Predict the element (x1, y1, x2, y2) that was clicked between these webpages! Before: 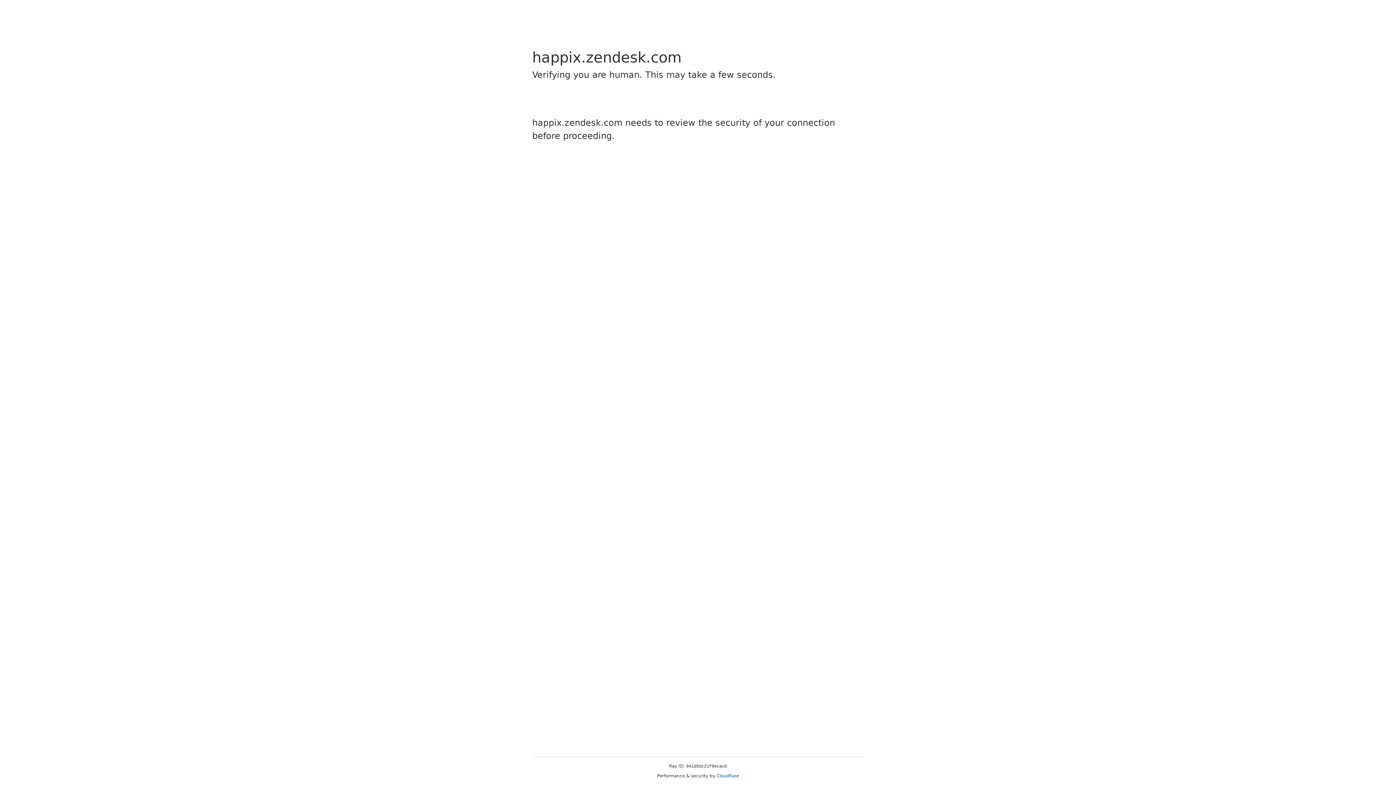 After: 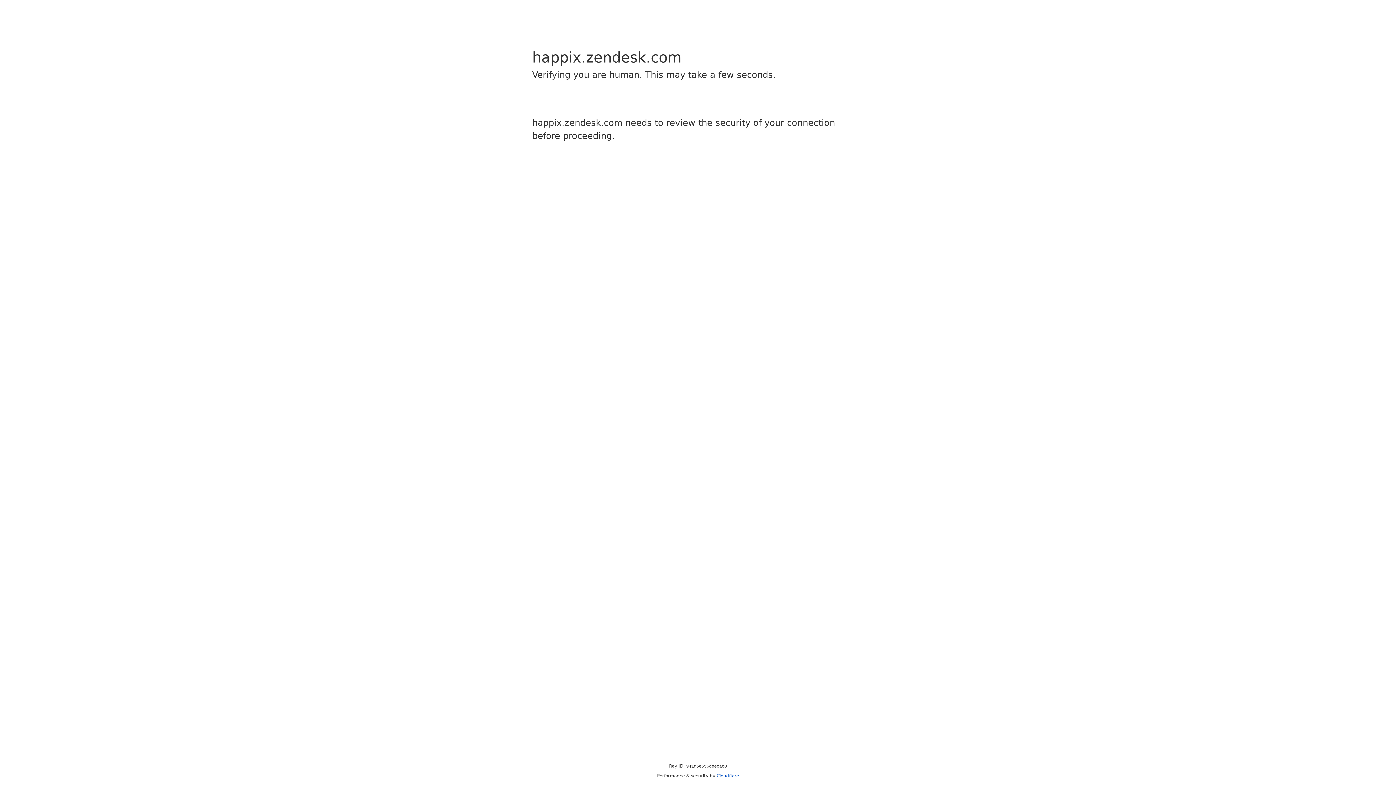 Action: label: Cloudflare bbox: (716, 773, 739, 778)